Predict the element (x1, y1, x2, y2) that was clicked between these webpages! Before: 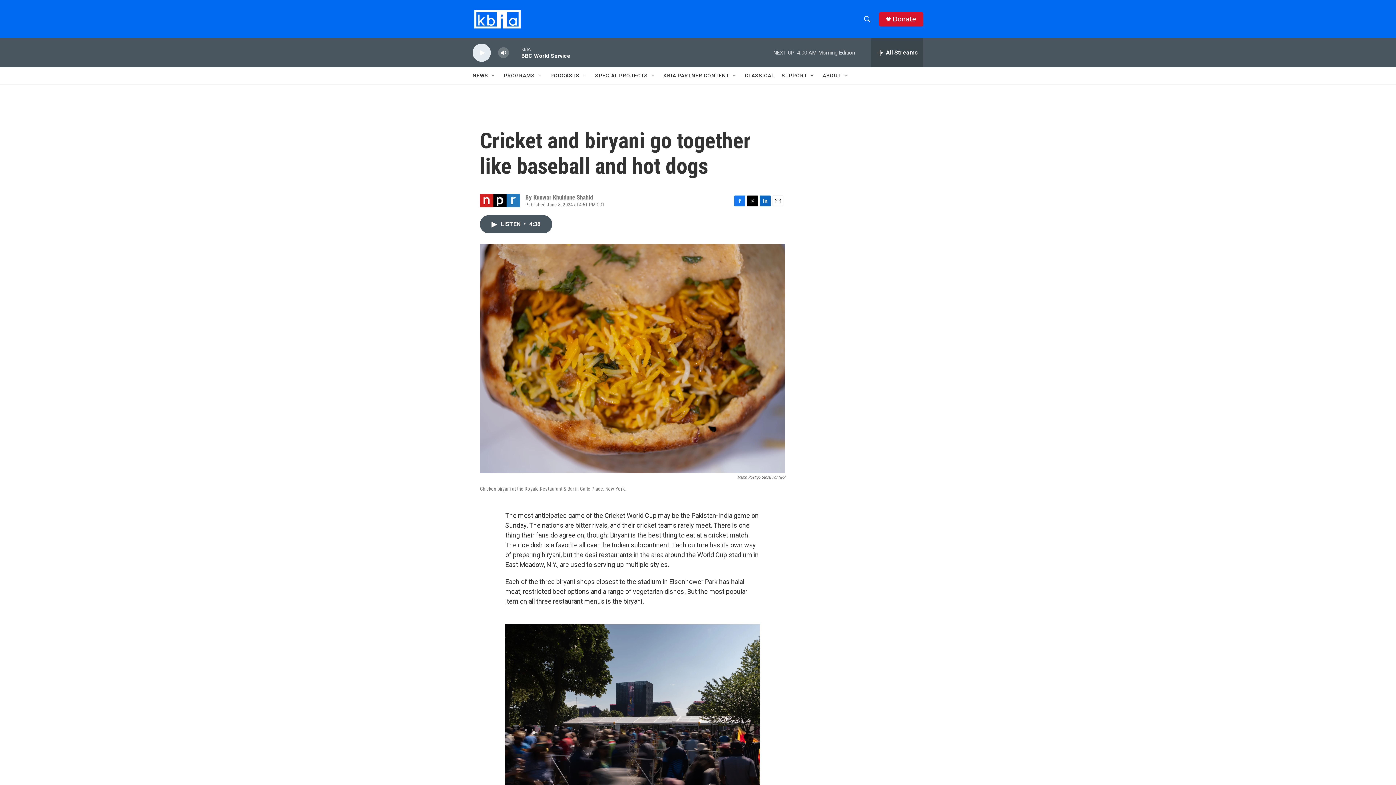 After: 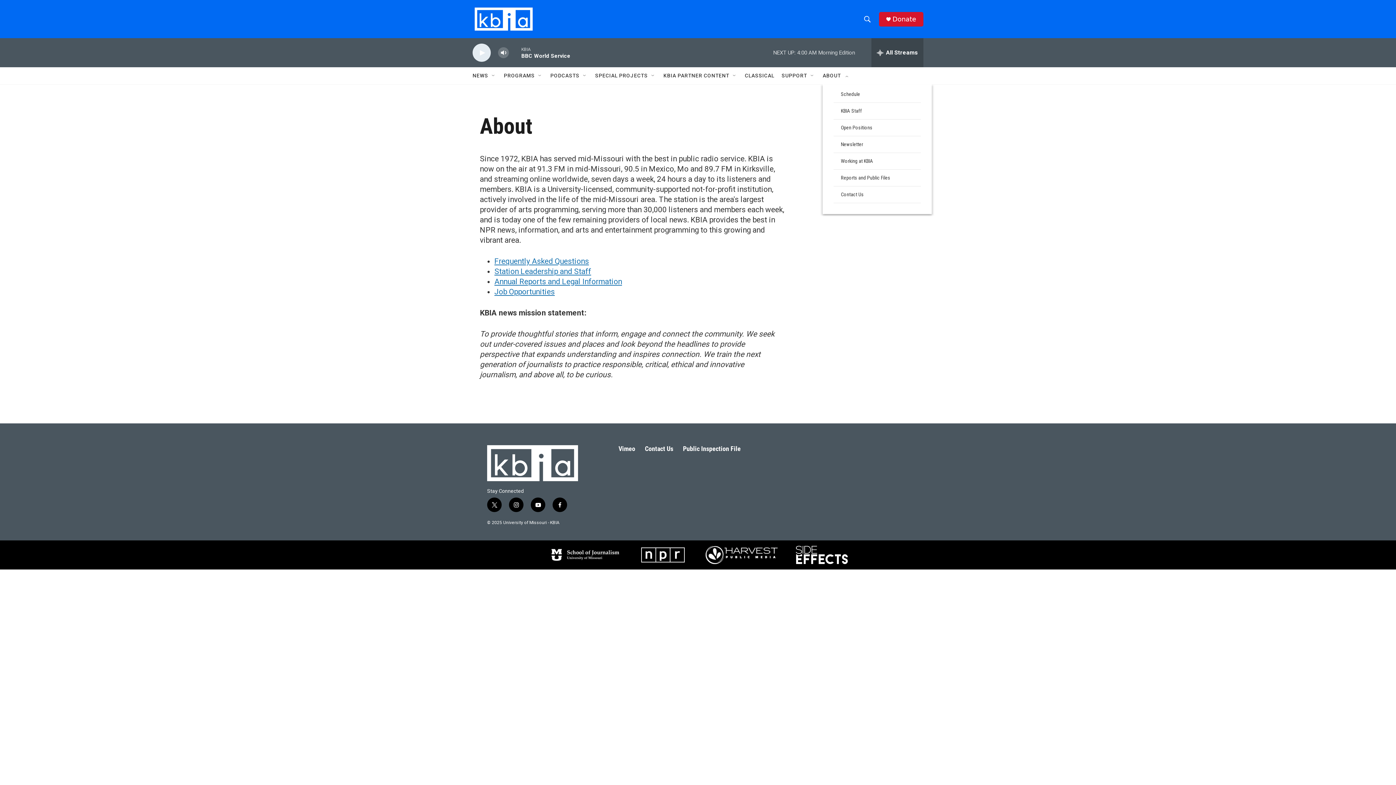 Action: label: ABOUT bbox: (822, 67, 841, 84)